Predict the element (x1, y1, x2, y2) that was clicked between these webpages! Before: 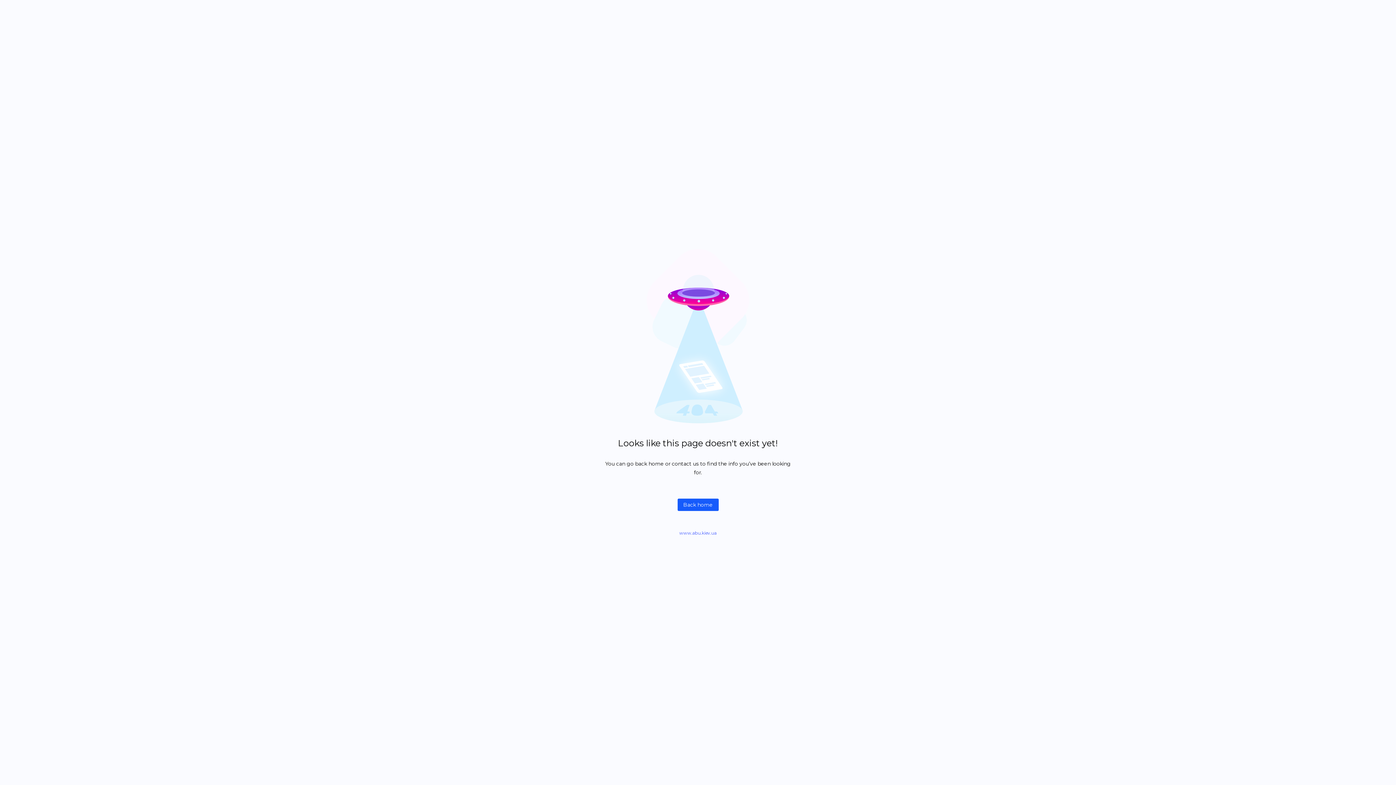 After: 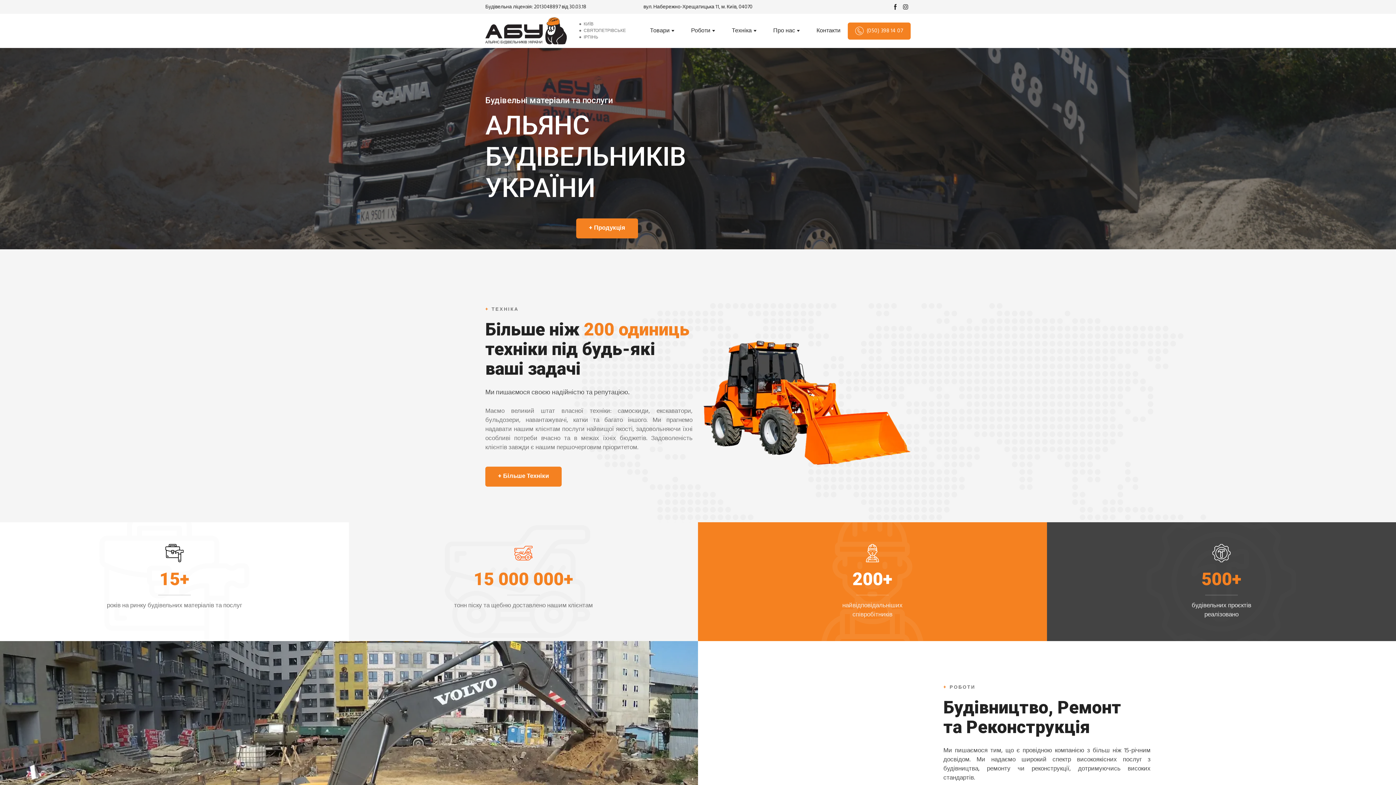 Action: label: Back home bbox: (677, 498, 718, 511)